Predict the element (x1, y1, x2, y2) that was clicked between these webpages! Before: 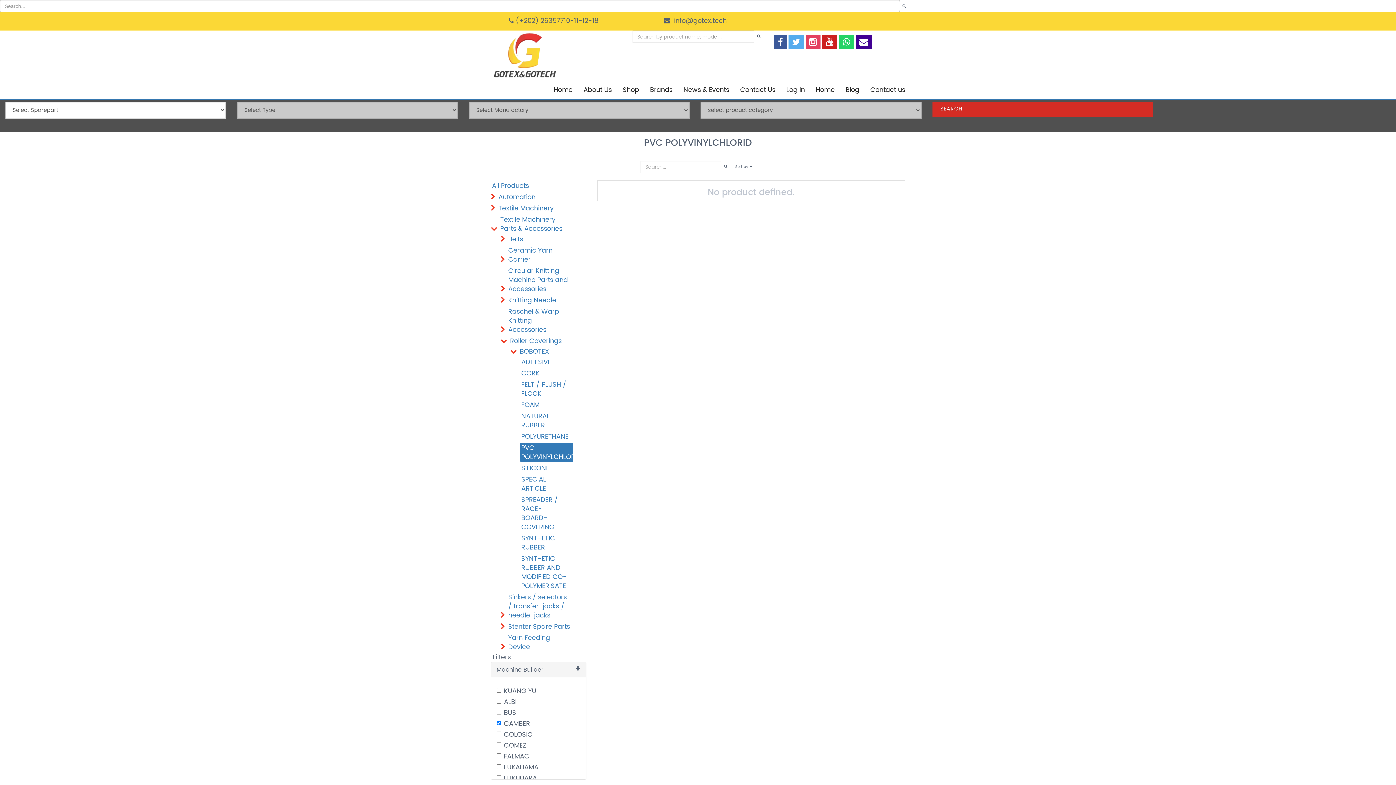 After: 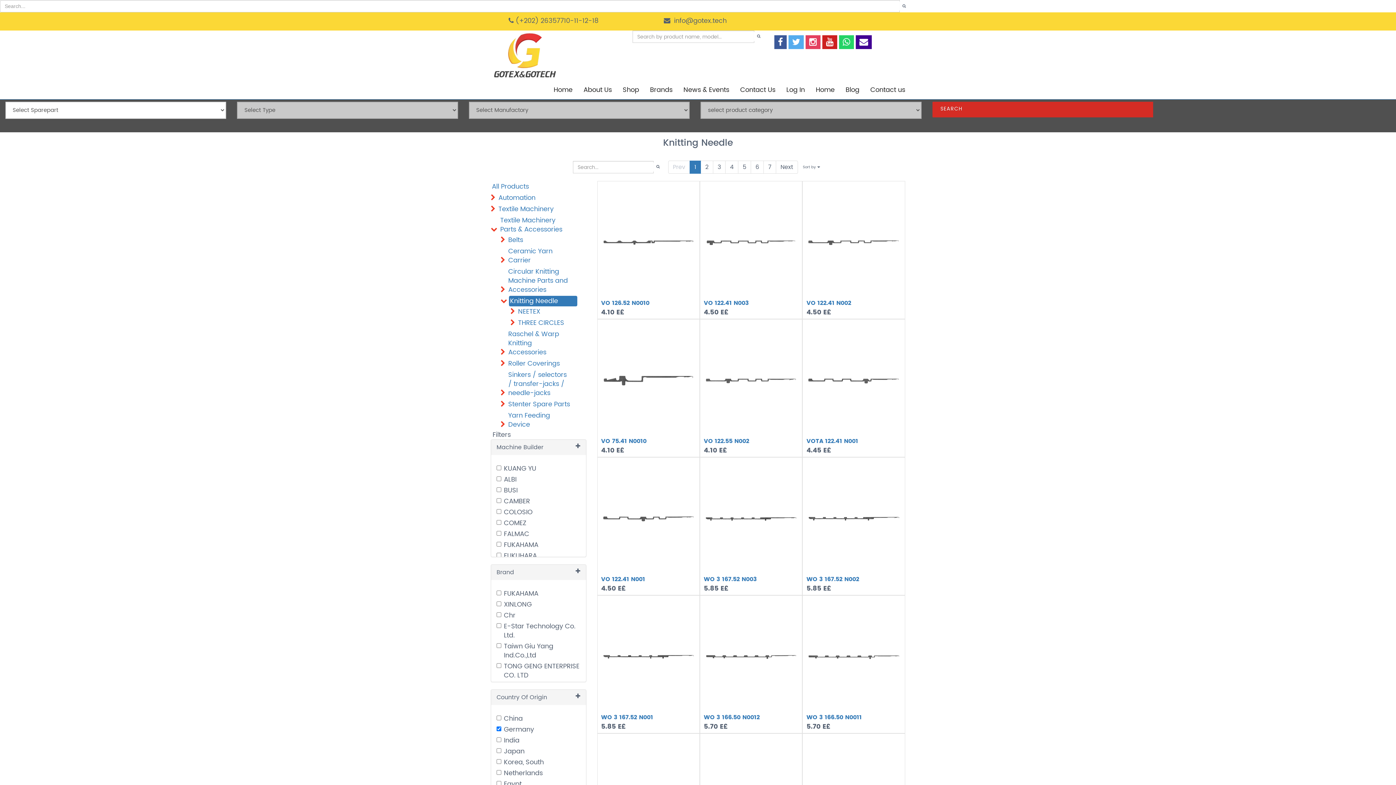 Action: bbox: (507, 295, 575, 305) label: Knitting Needle